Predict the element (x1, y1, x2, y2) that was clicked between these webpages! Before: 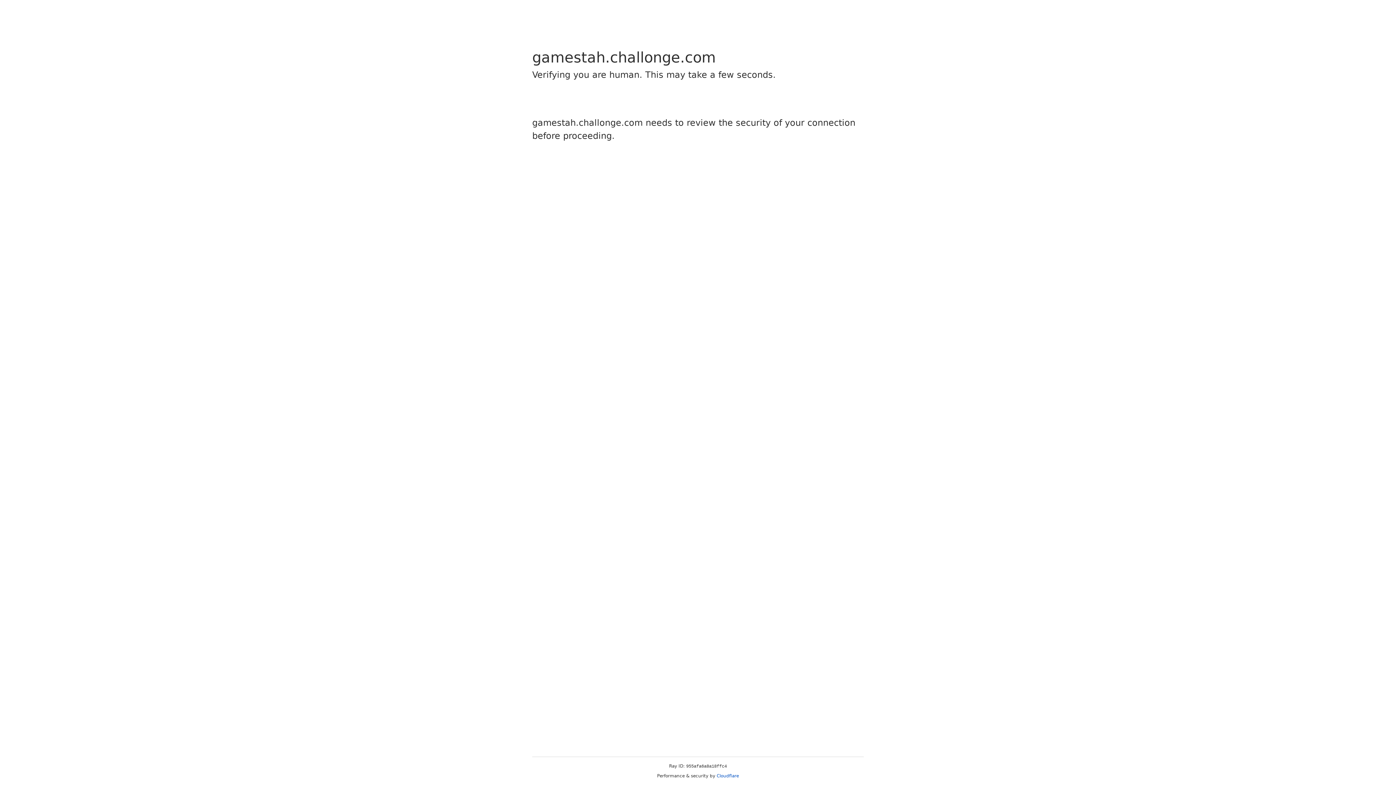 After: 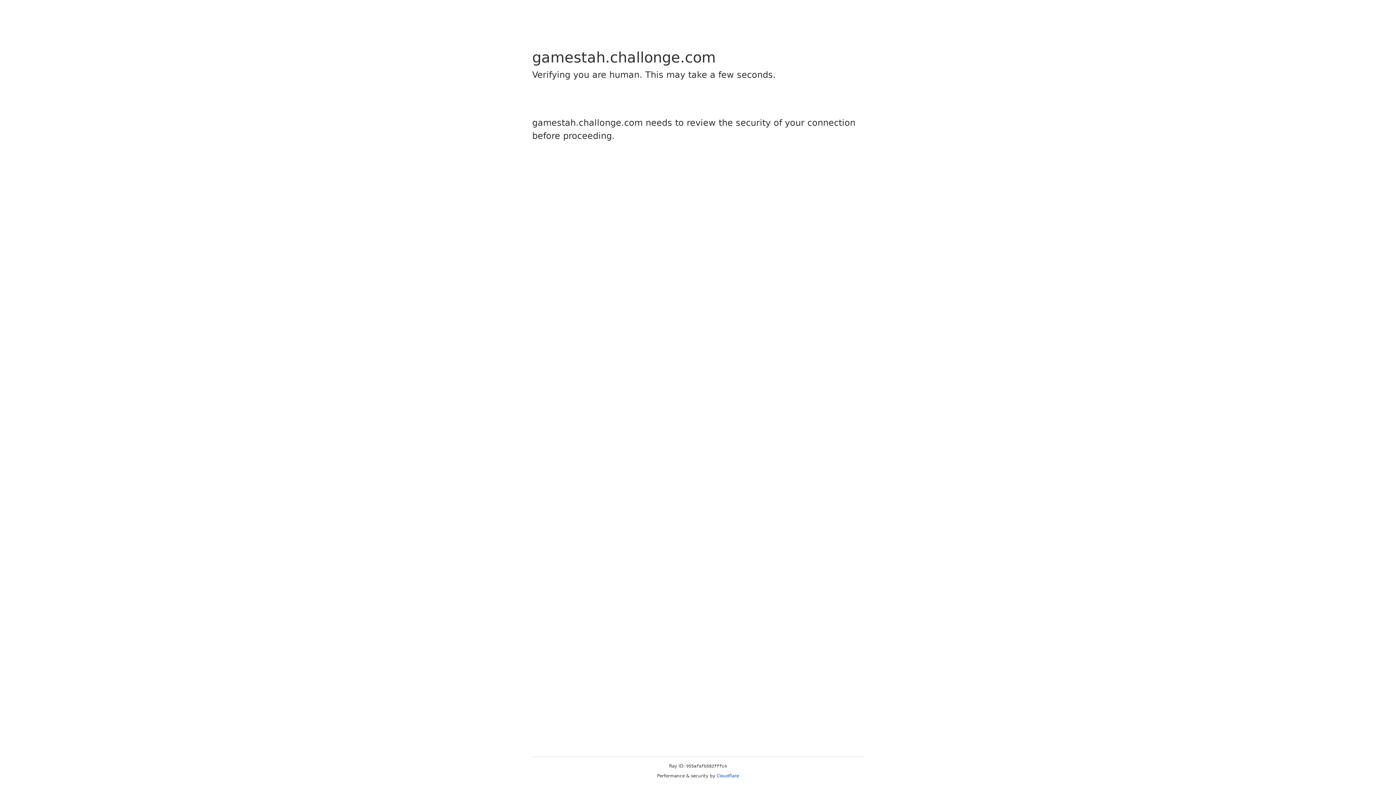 Action: label: Cloudflare bbox: (716, 773, 739, 778)